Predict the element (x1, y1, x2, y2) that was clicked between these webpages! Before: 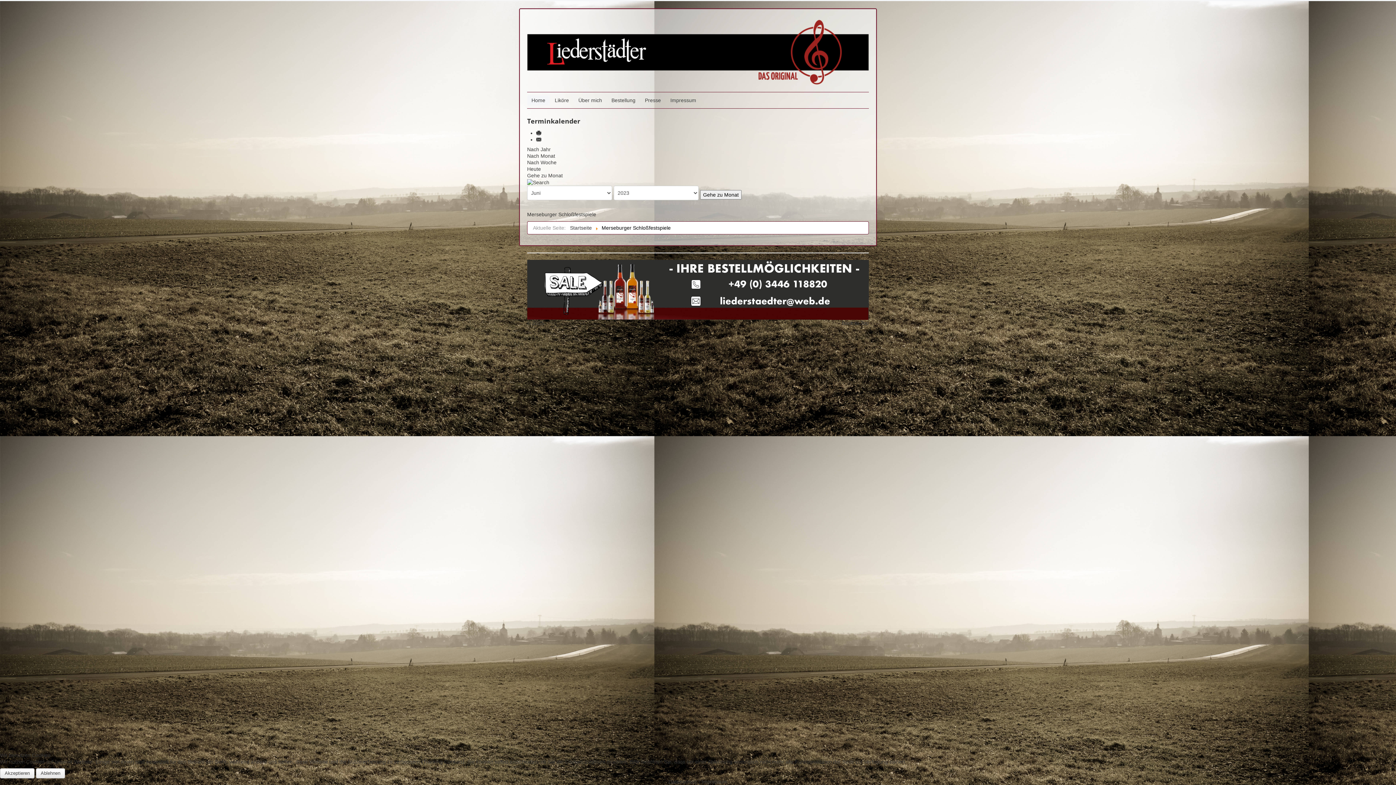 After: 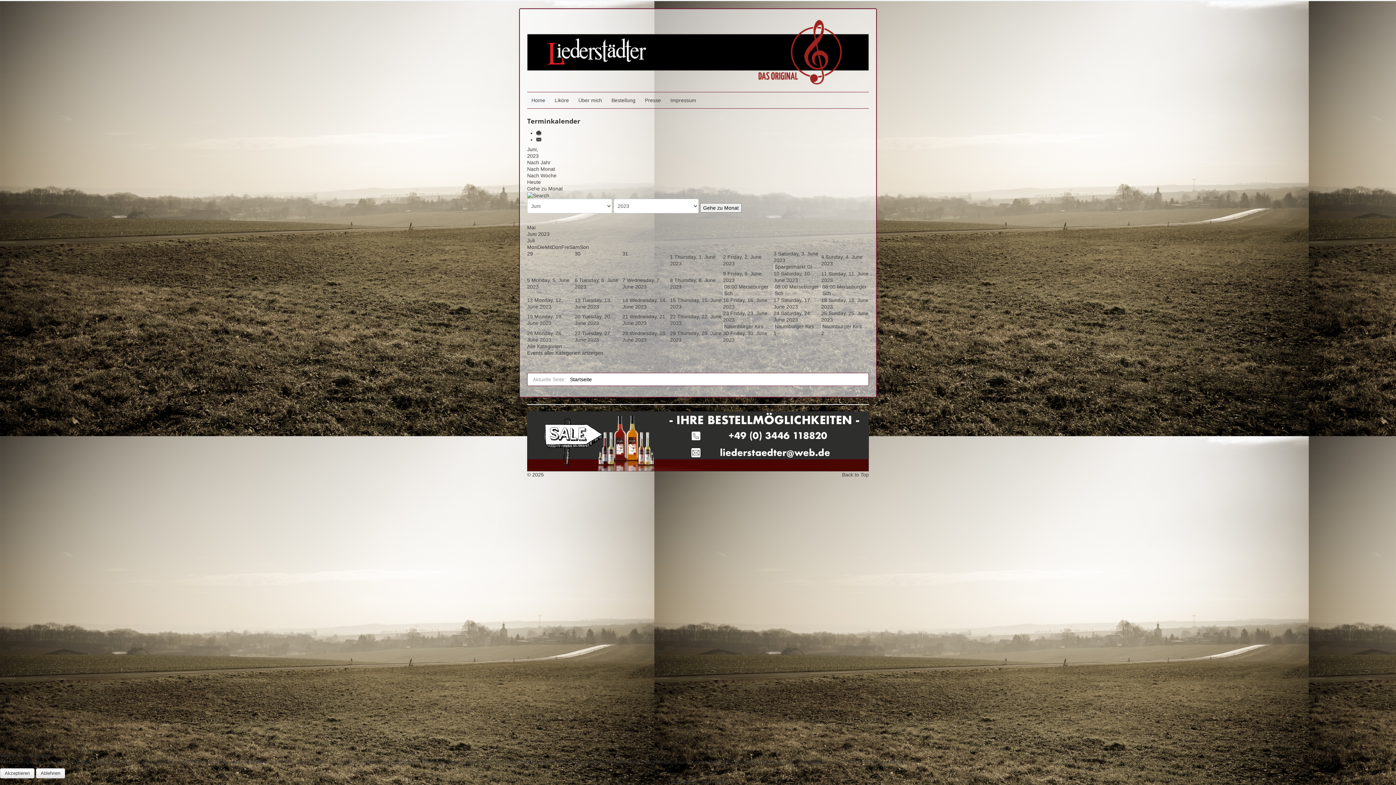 Action: bbox: (700, 190, 741, 199) label: Gehe zu Monat